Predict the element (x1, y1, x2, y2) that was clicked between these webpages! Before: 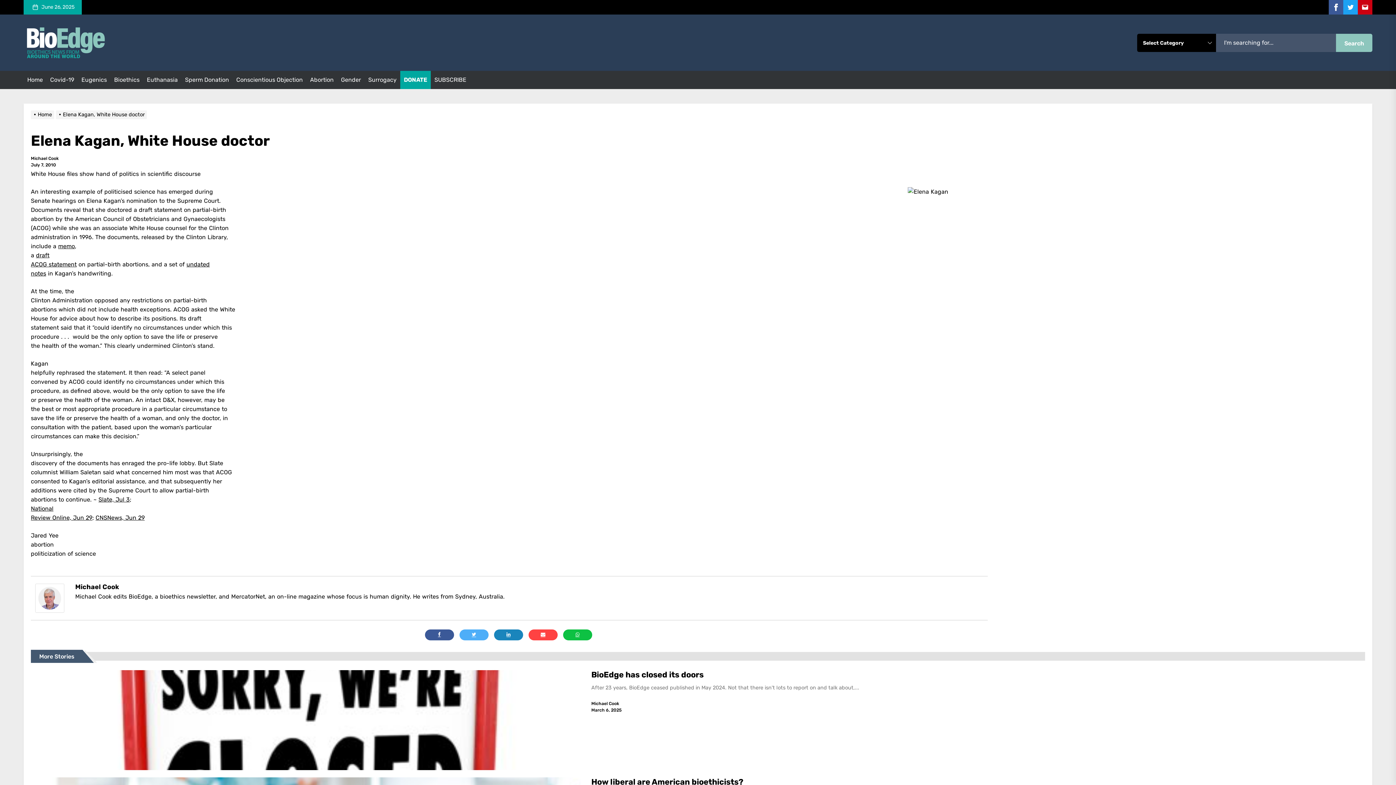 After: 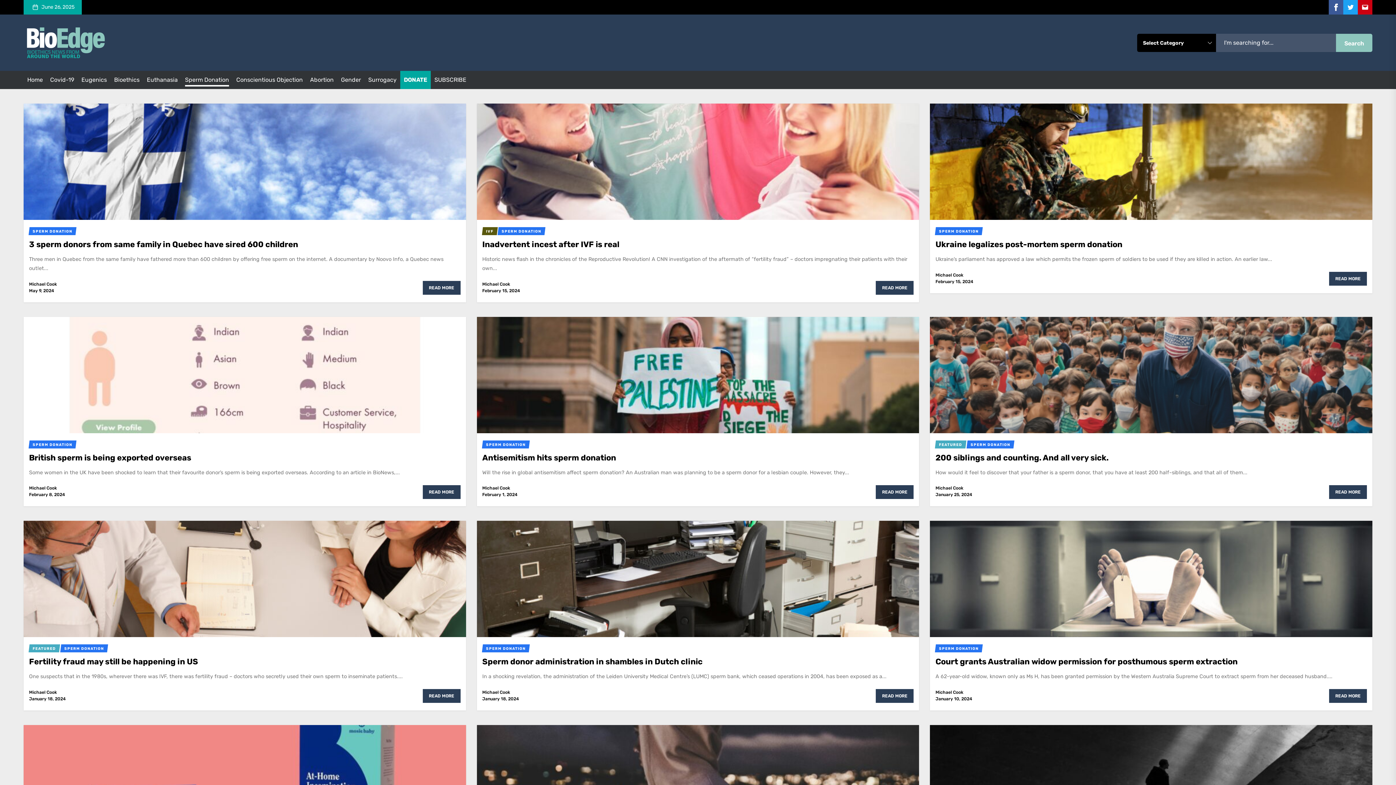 Action: bbox: (185, 76, 229, 83) label: Sperm Donation